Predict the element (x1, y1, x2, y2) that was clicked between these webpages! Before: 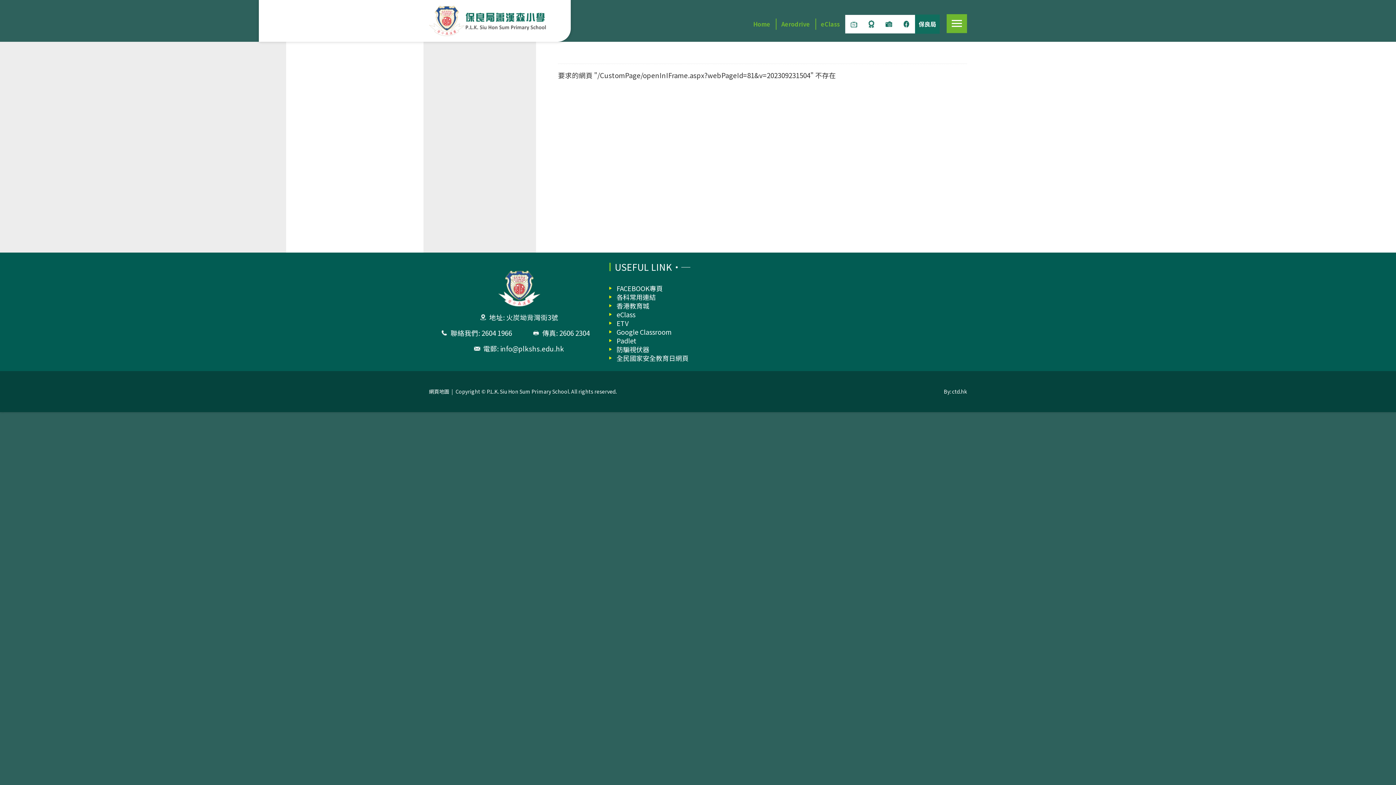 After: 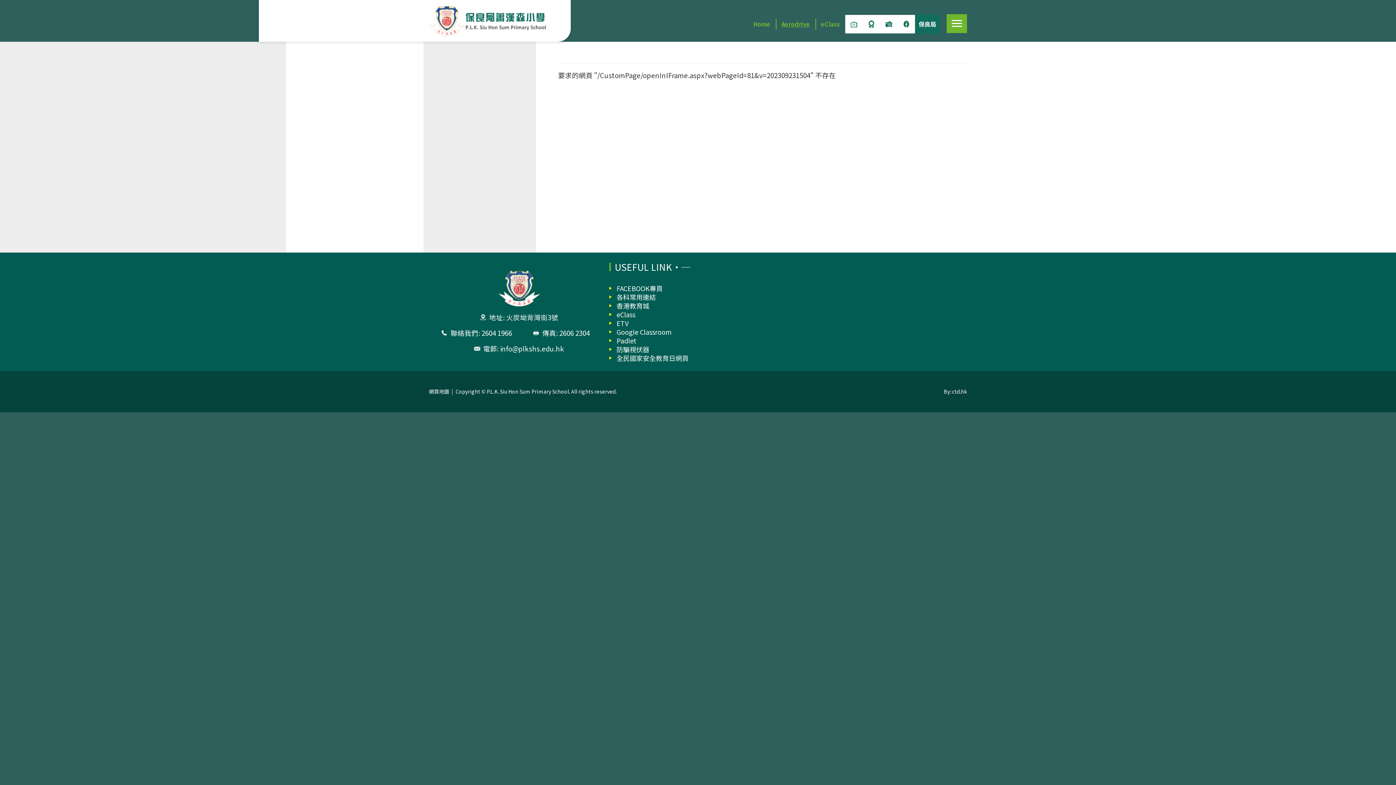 Action: label: Aerodrive bbox: (776, 12, 815, 35)